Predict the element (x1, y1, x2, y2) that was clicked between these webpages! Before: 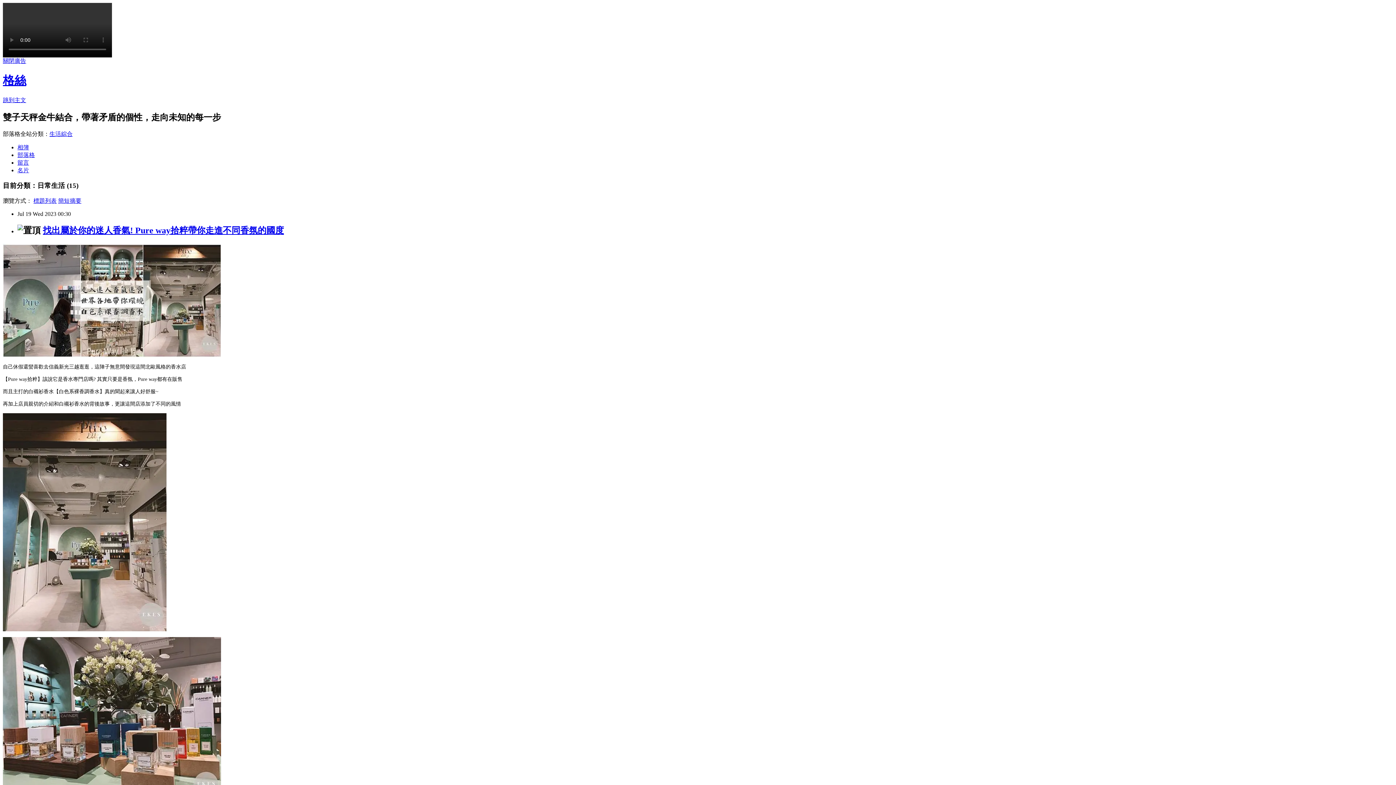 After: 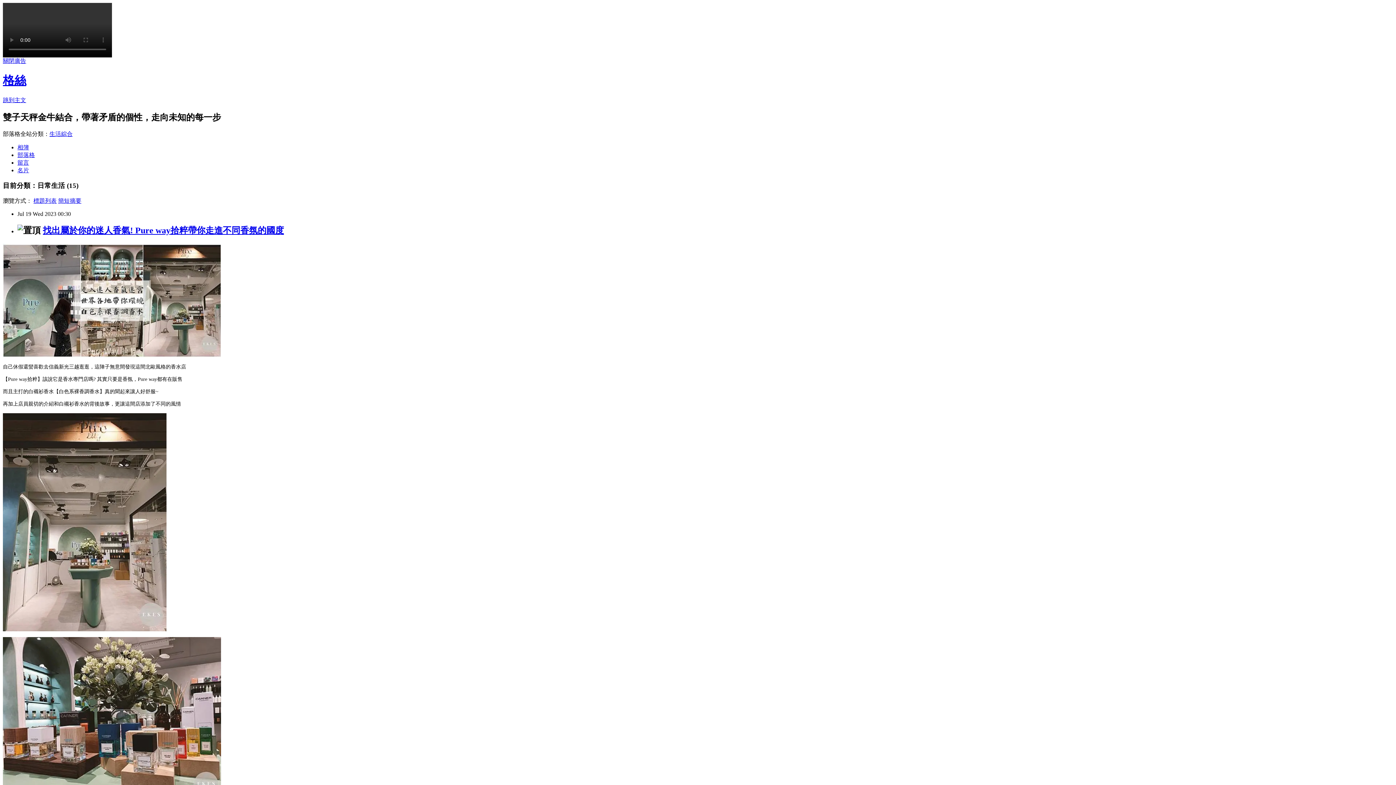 Action: label: 生活綜合 bbox: (49, 130, 72, 136)